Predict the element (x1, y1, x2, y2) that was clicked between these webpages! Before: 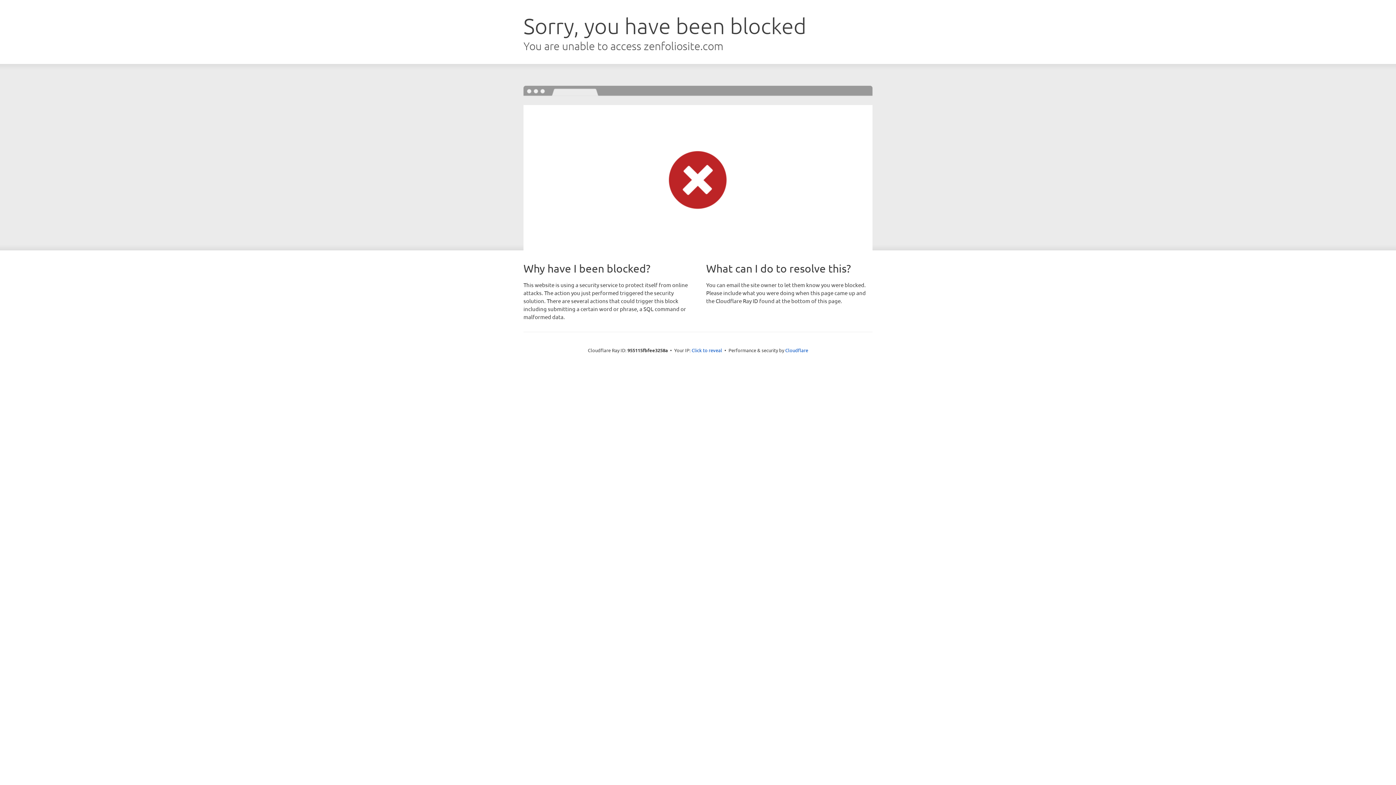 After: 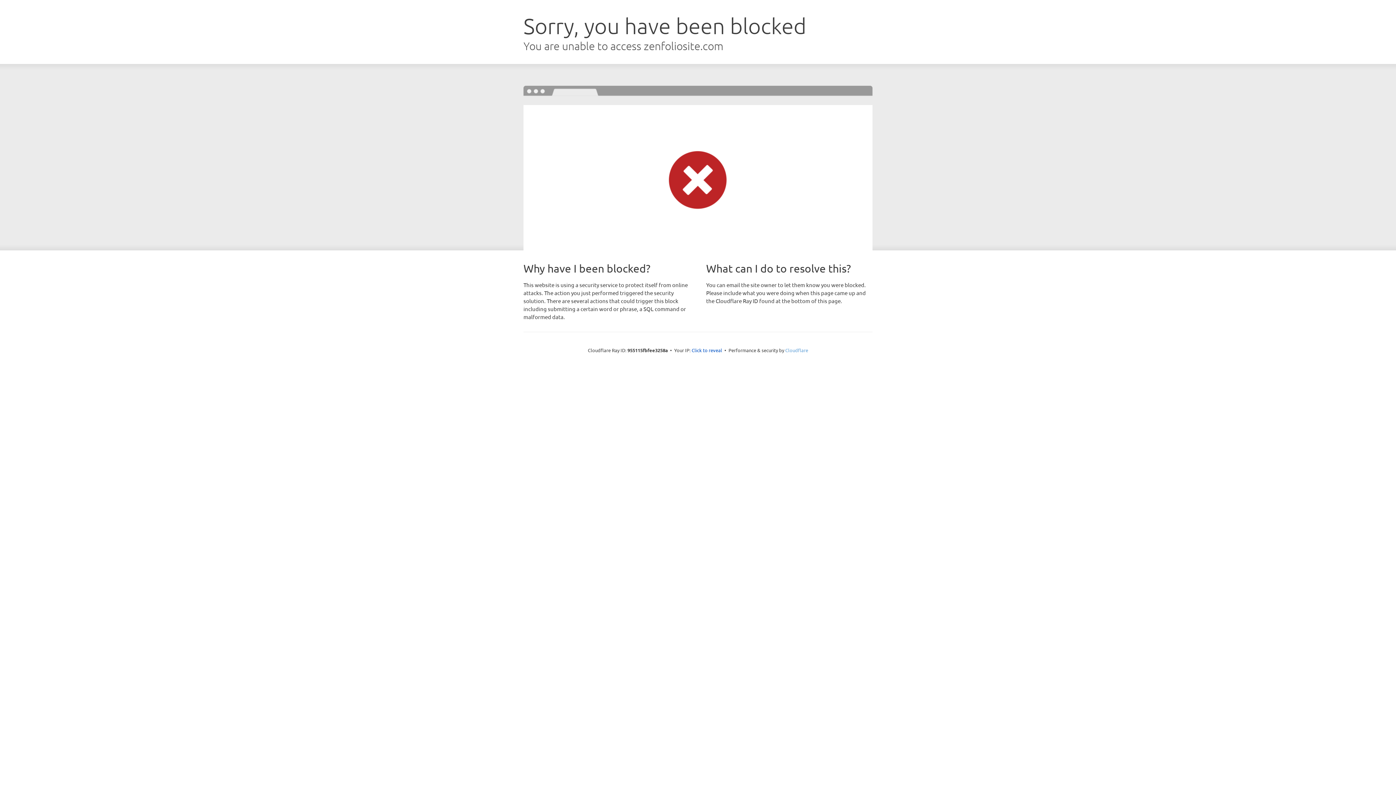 Action: label: Cloudflare bbox: (785, 347, 808, 353)